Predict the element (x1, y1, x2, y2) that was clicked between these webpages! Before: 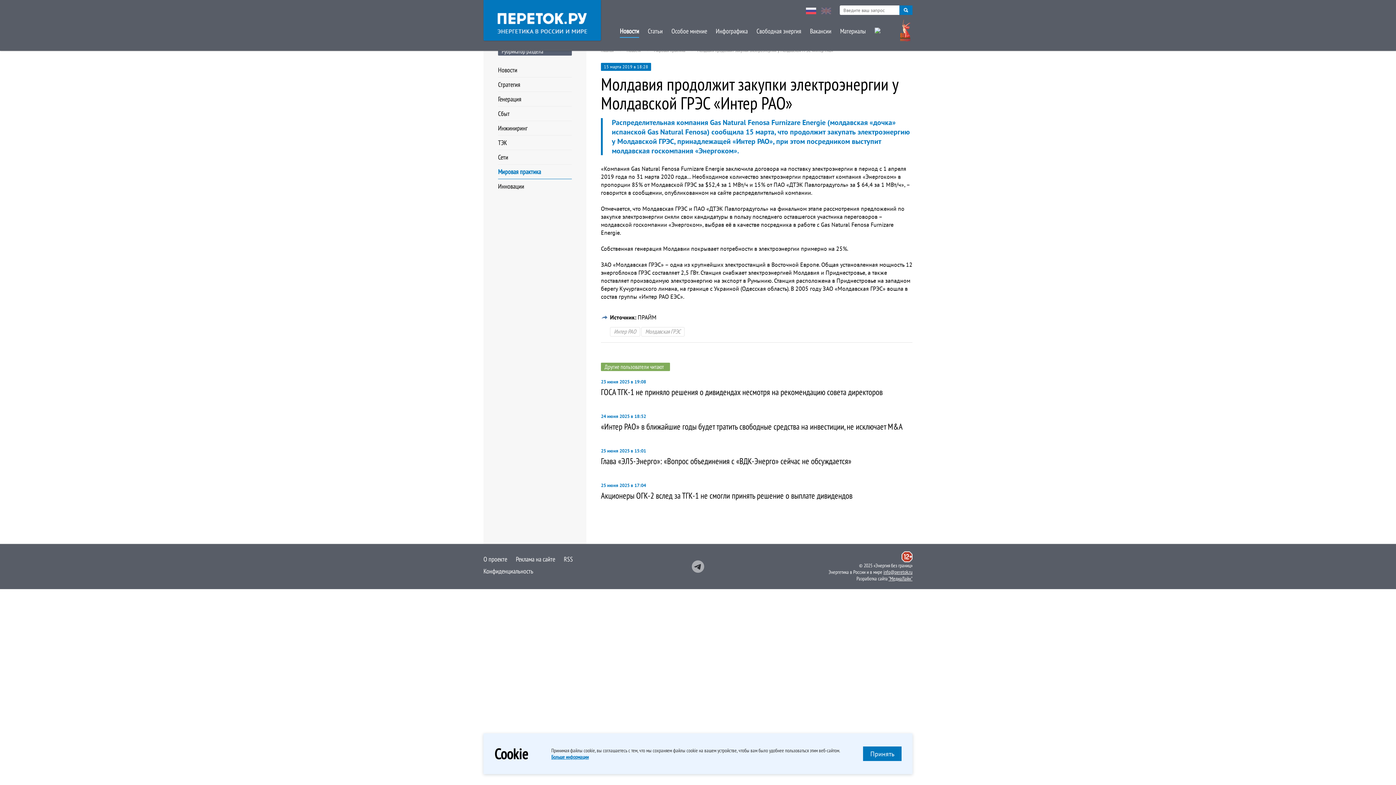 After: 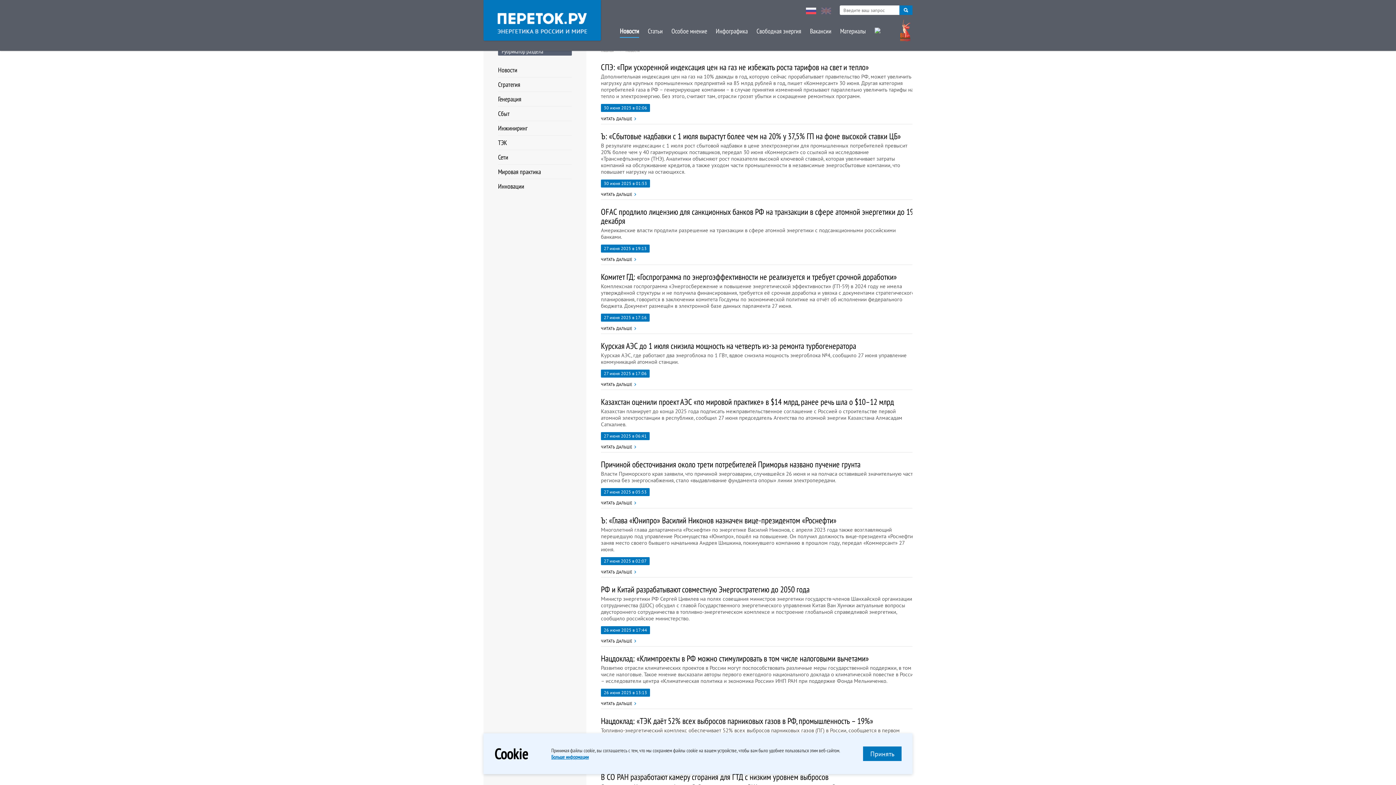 Action: label: Новости bbox: (498, 62, 572, 77)